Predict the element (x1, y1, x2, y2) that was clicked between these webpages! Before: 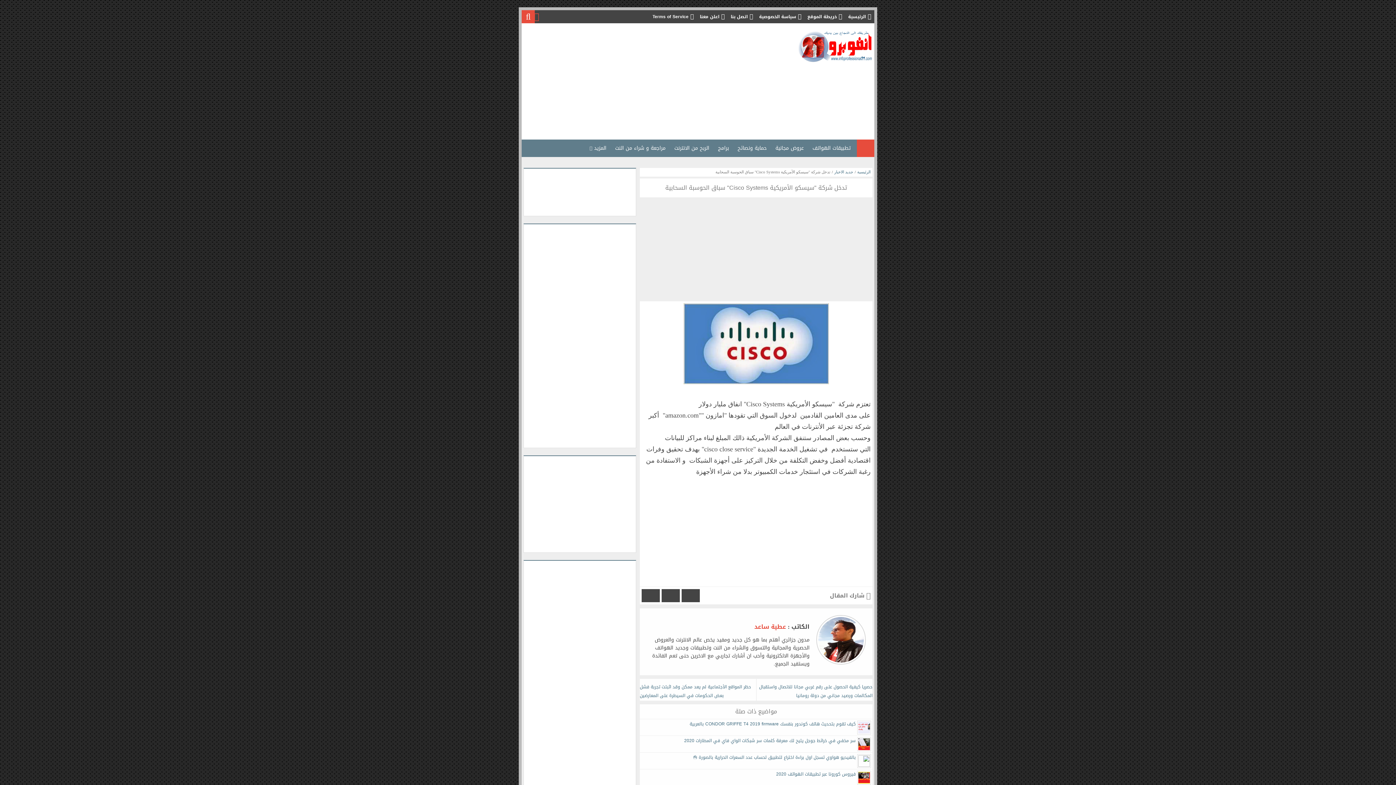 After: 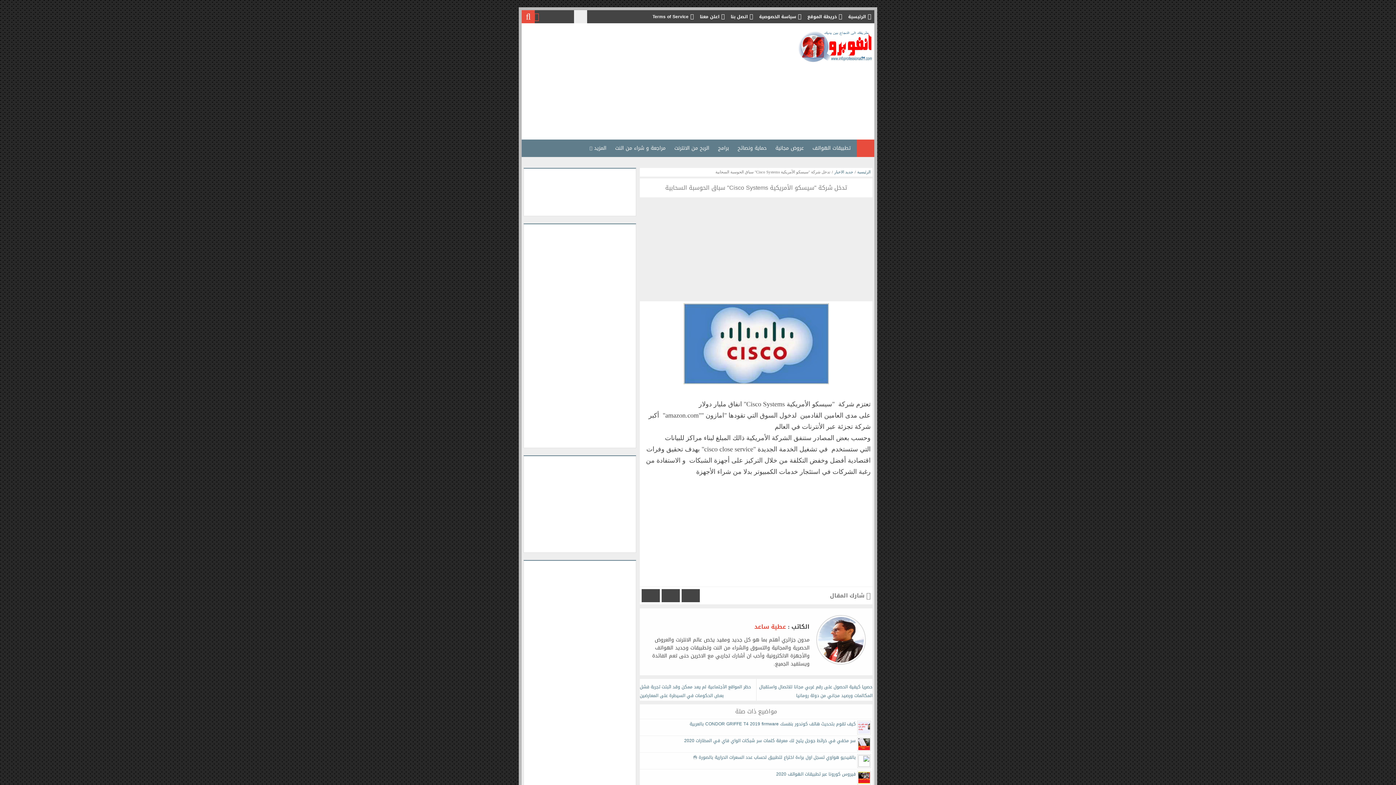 Action: bbox: (574, 10, 587, 23)